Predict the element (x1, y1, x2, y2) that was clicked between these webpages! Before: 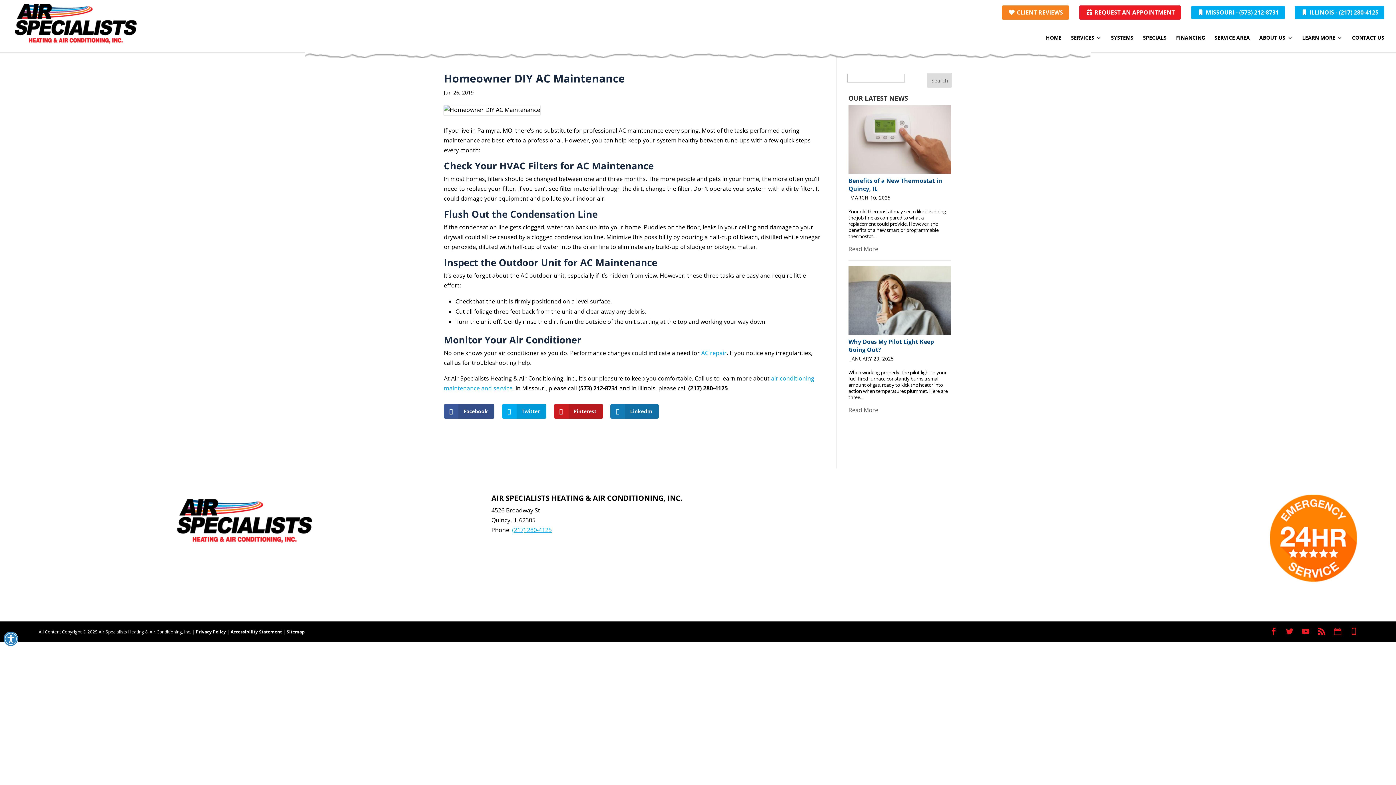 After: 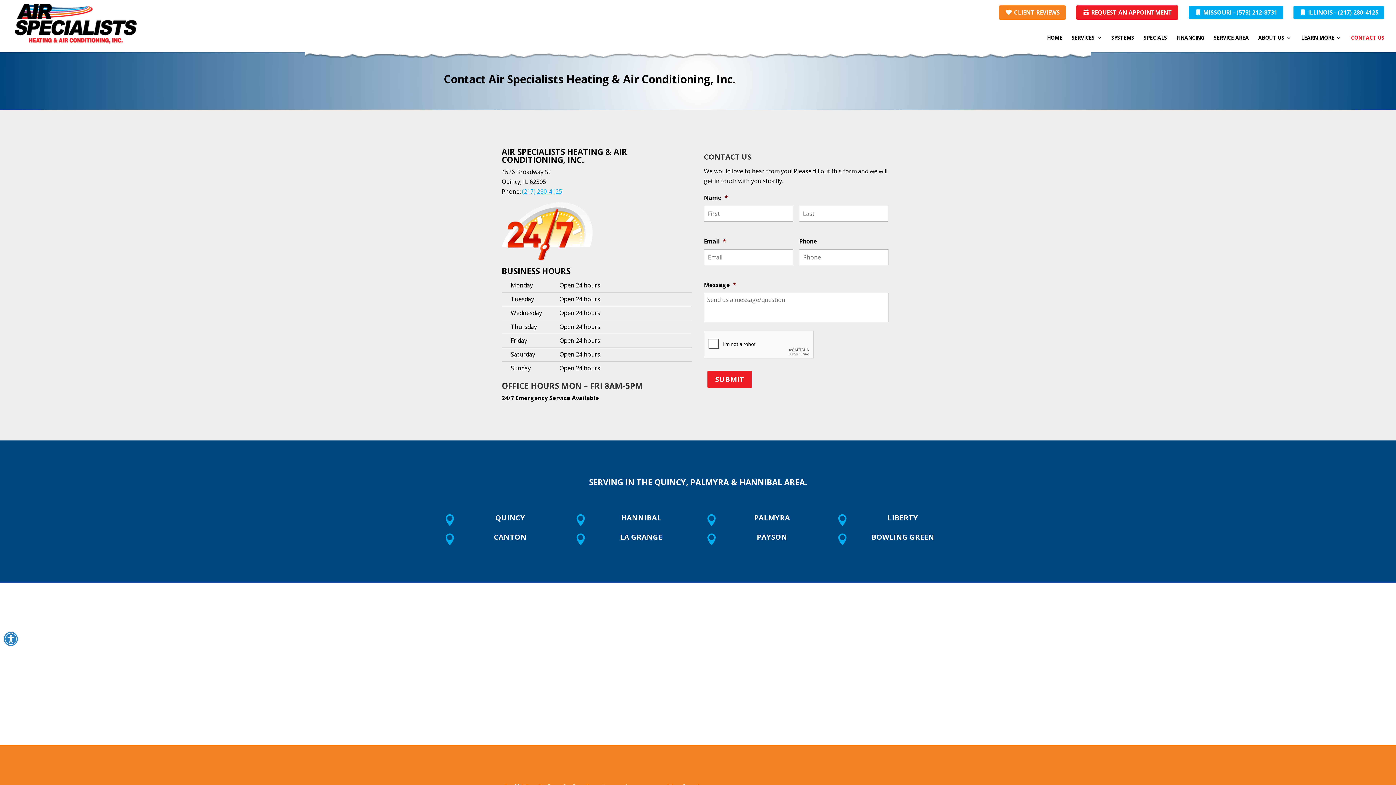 Action: bbox: (1352, 35, 1384, 52) label: CONTACT US